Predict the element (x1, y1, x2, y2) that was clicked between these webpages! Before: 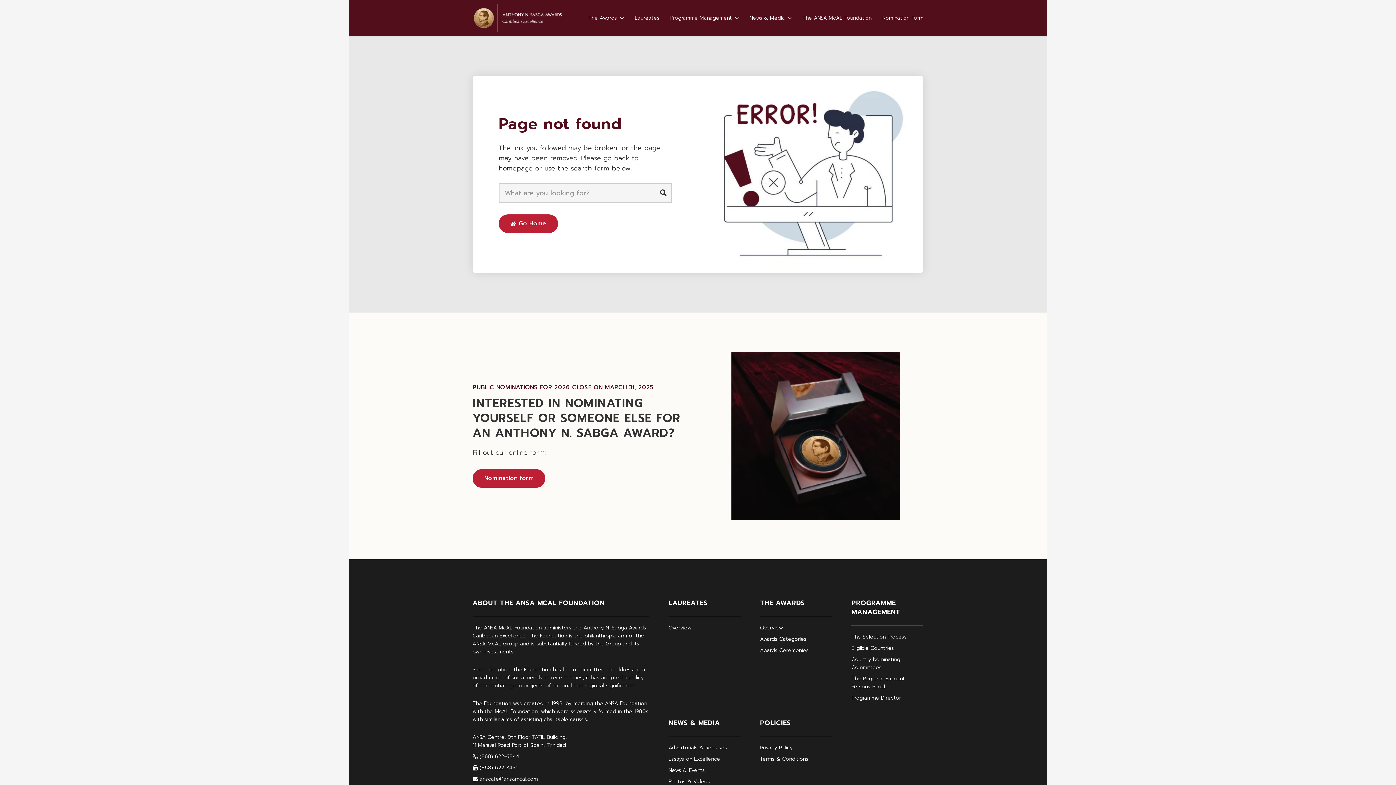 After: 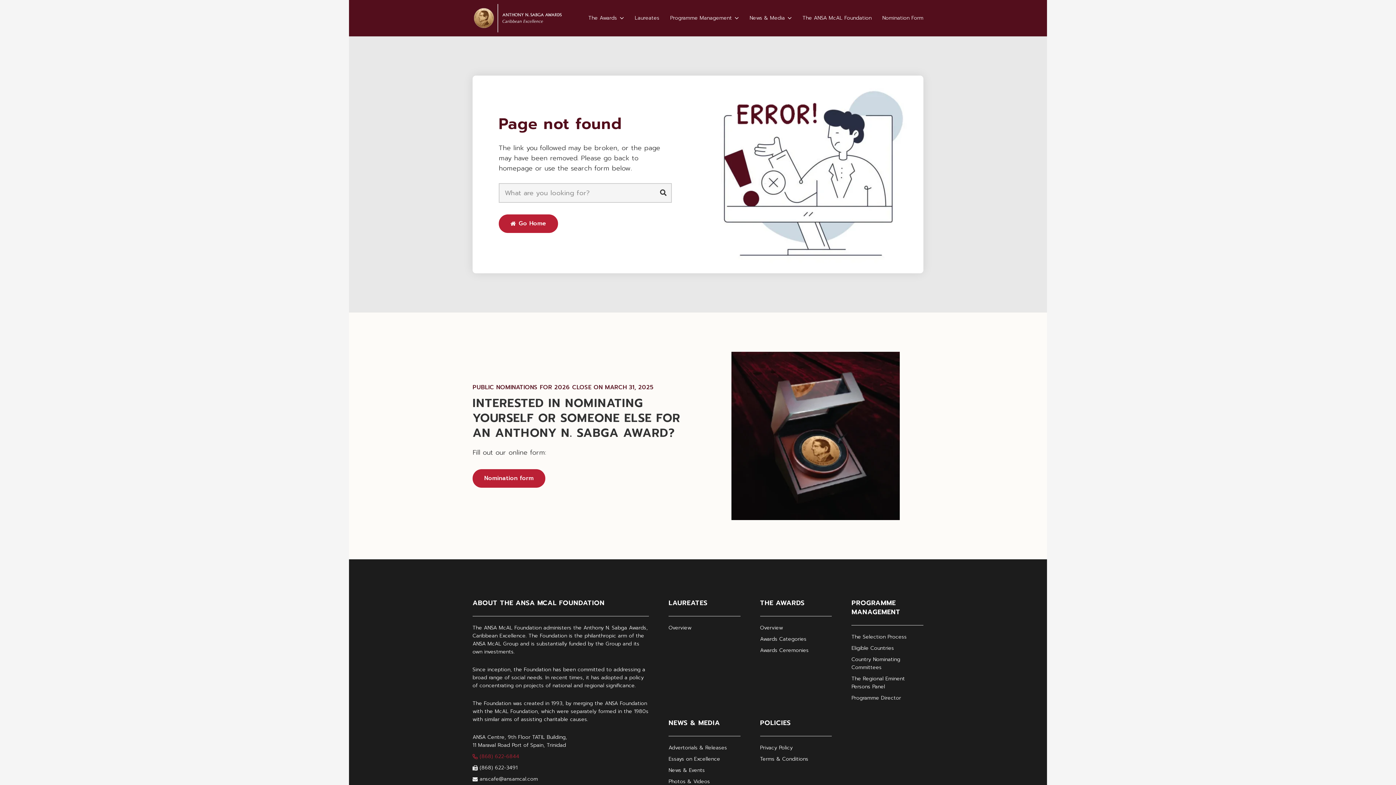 Action: label: (868) 622-6844 bbox: (472, 753, 519, 760)